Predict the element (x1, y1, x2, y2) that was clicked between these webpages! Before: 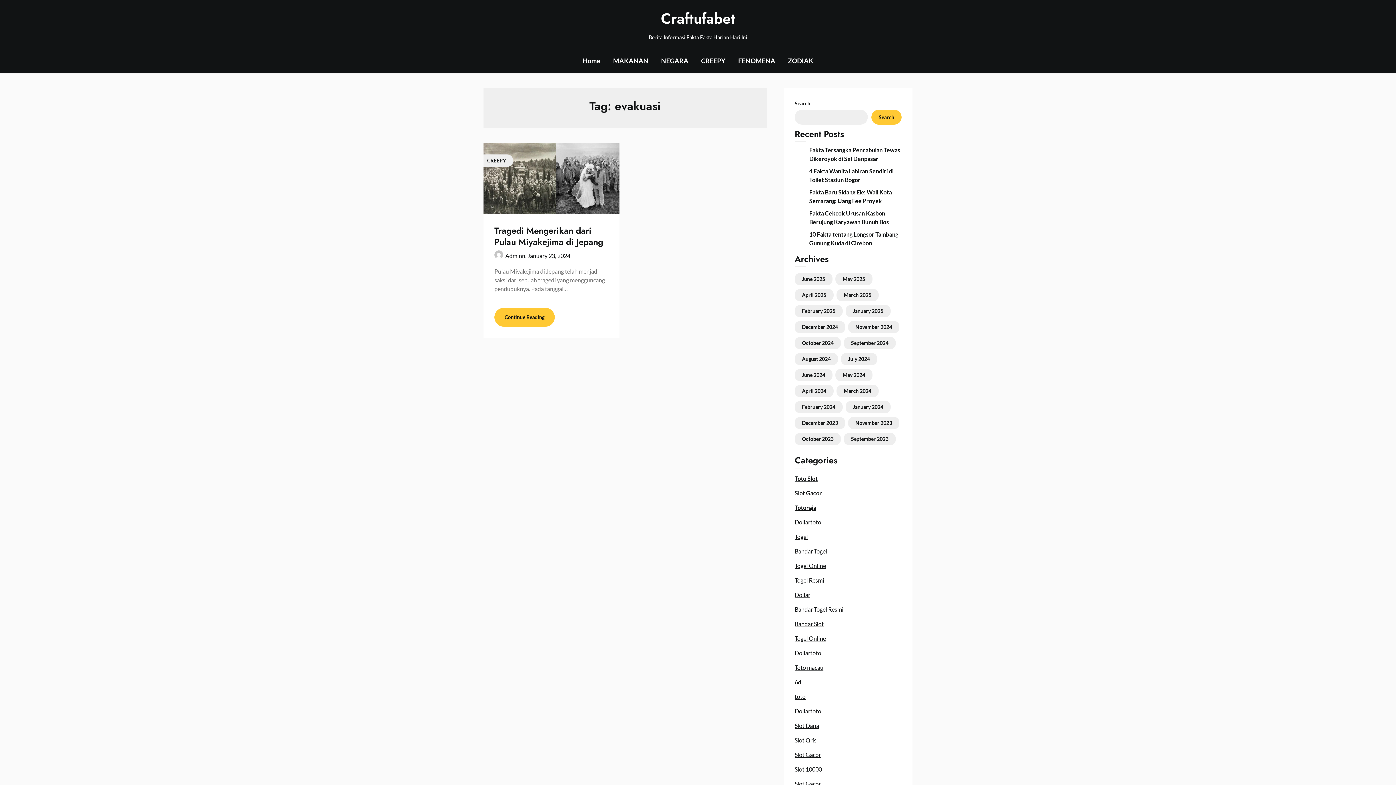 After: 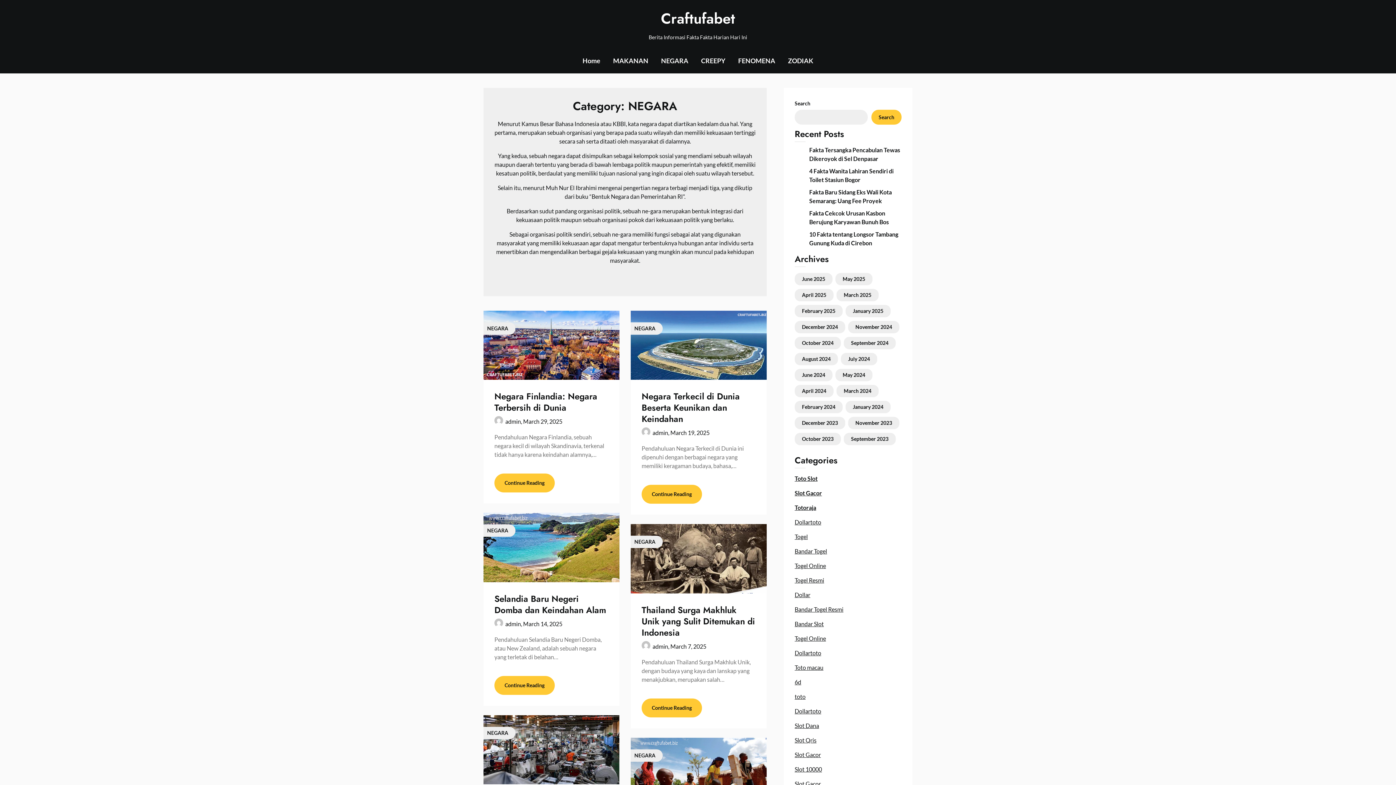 Action: bbox: (655, 48, 694, 73) label: NEGARA